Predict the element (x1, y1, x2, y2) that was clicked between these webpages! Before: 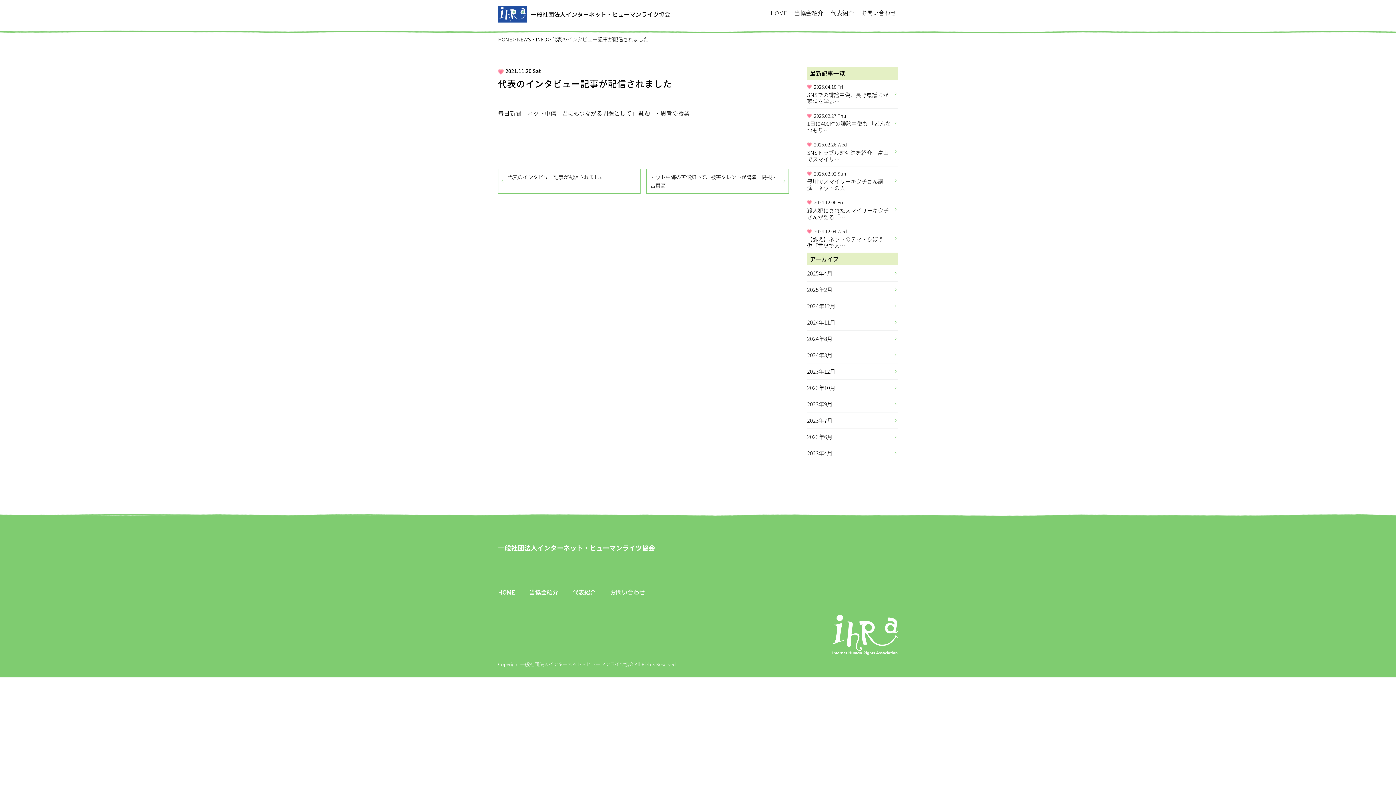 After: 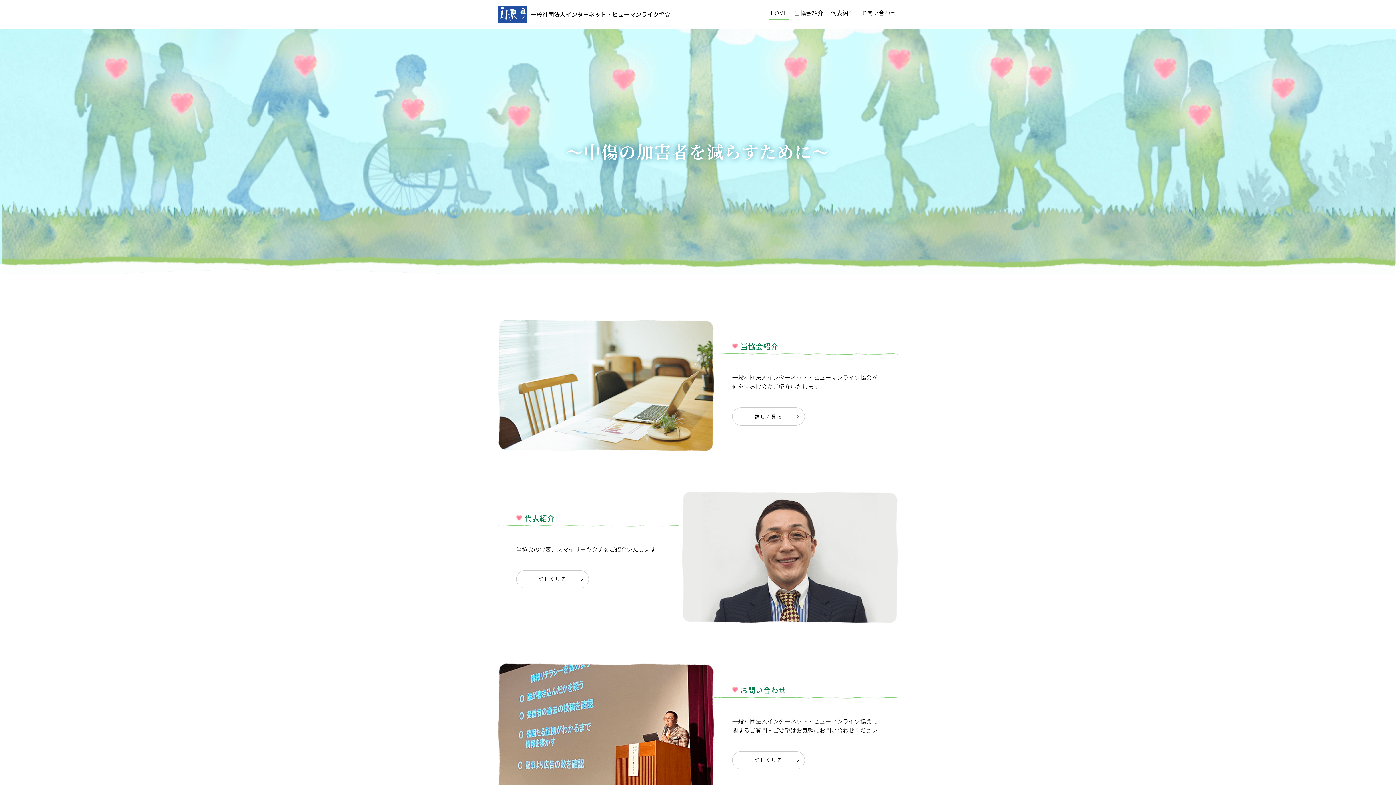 Action: label: HOME bbox: (498, 588, 515, 596)